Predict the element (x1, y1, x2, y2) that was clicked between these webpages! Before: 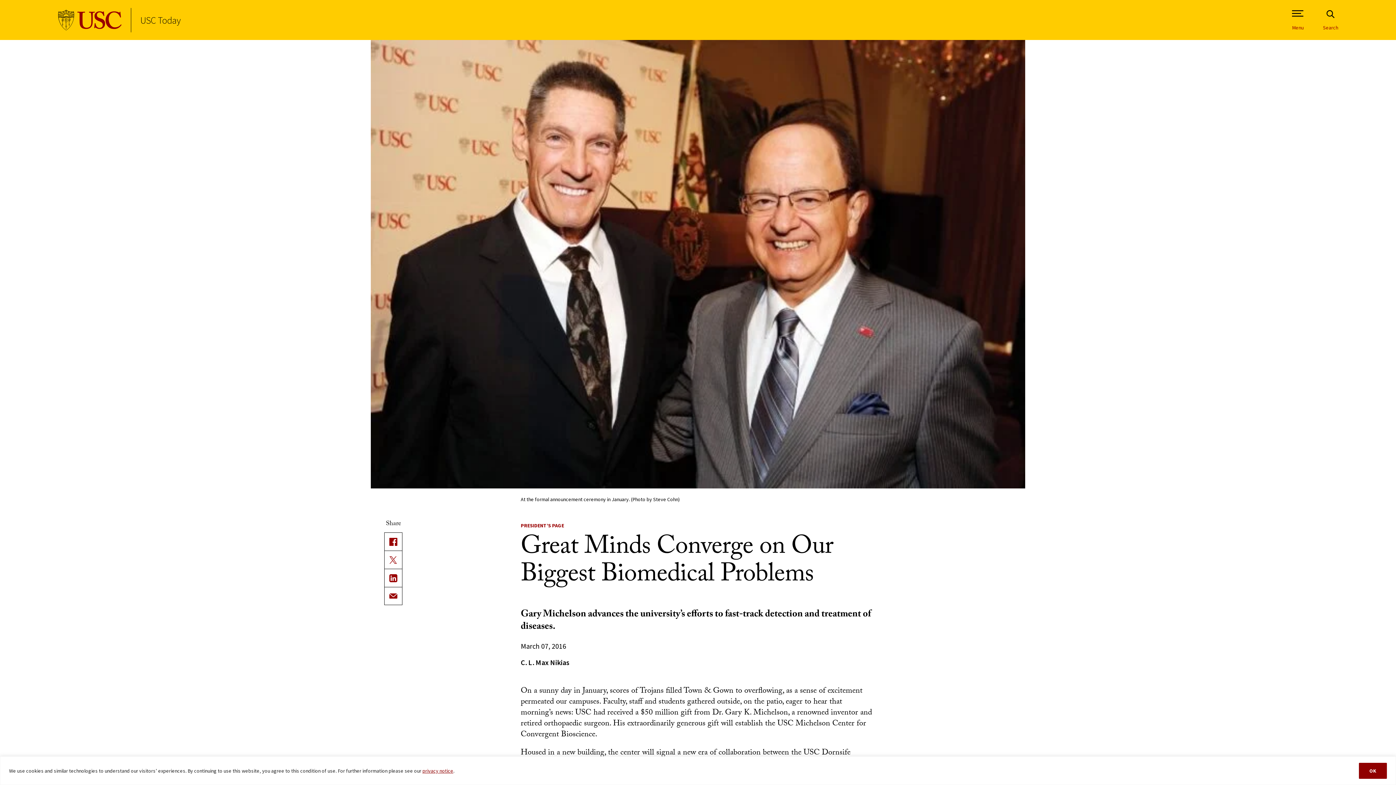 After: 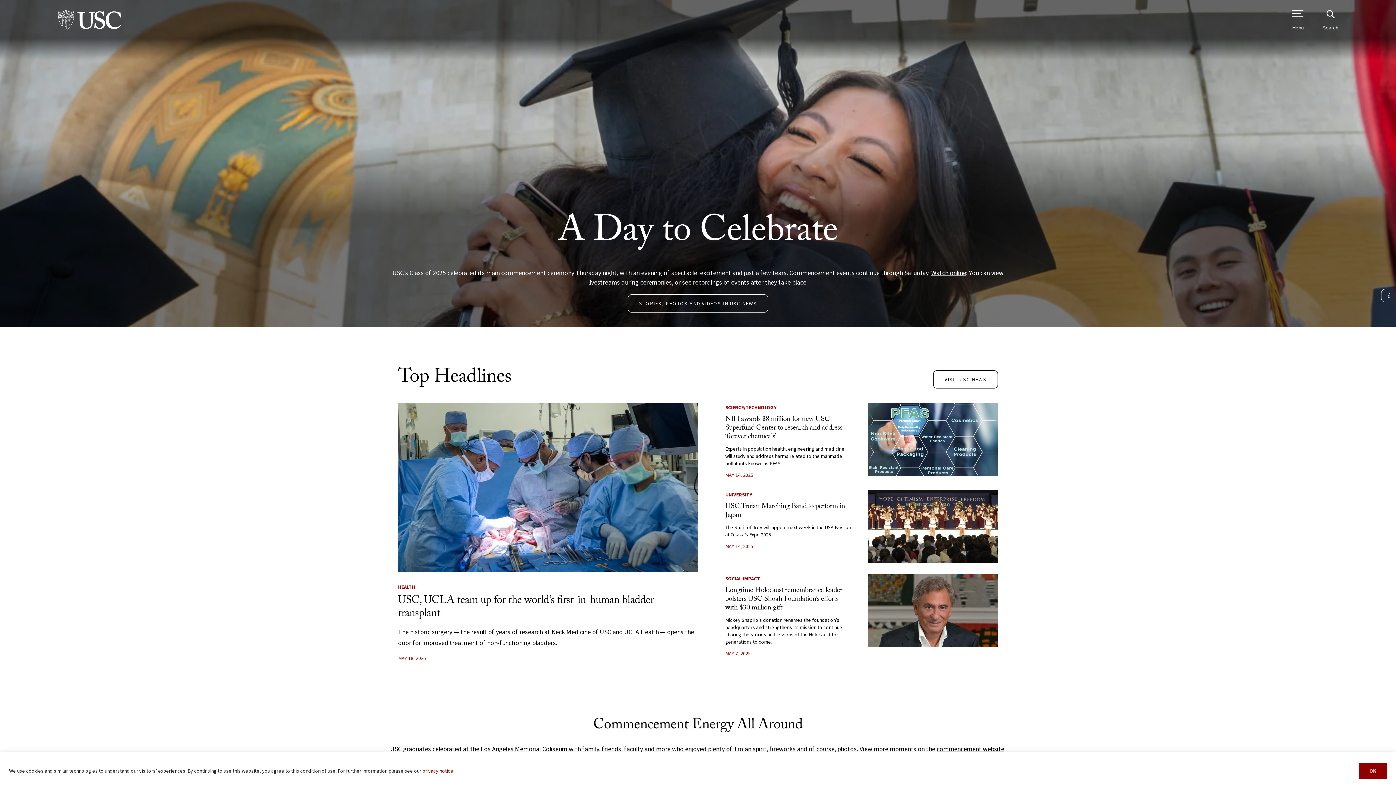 Action: bbox: (58, 9, 121, 30) label: University of Southern California